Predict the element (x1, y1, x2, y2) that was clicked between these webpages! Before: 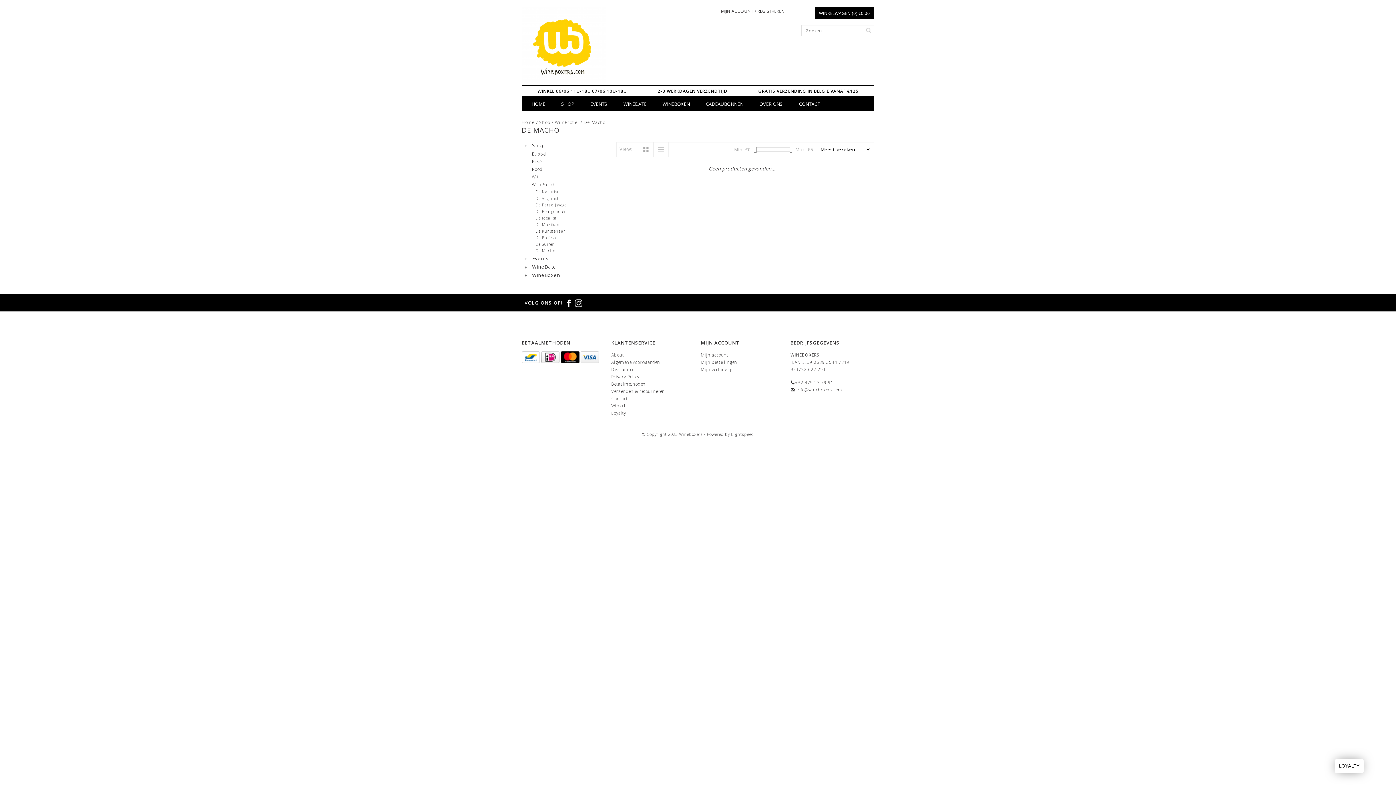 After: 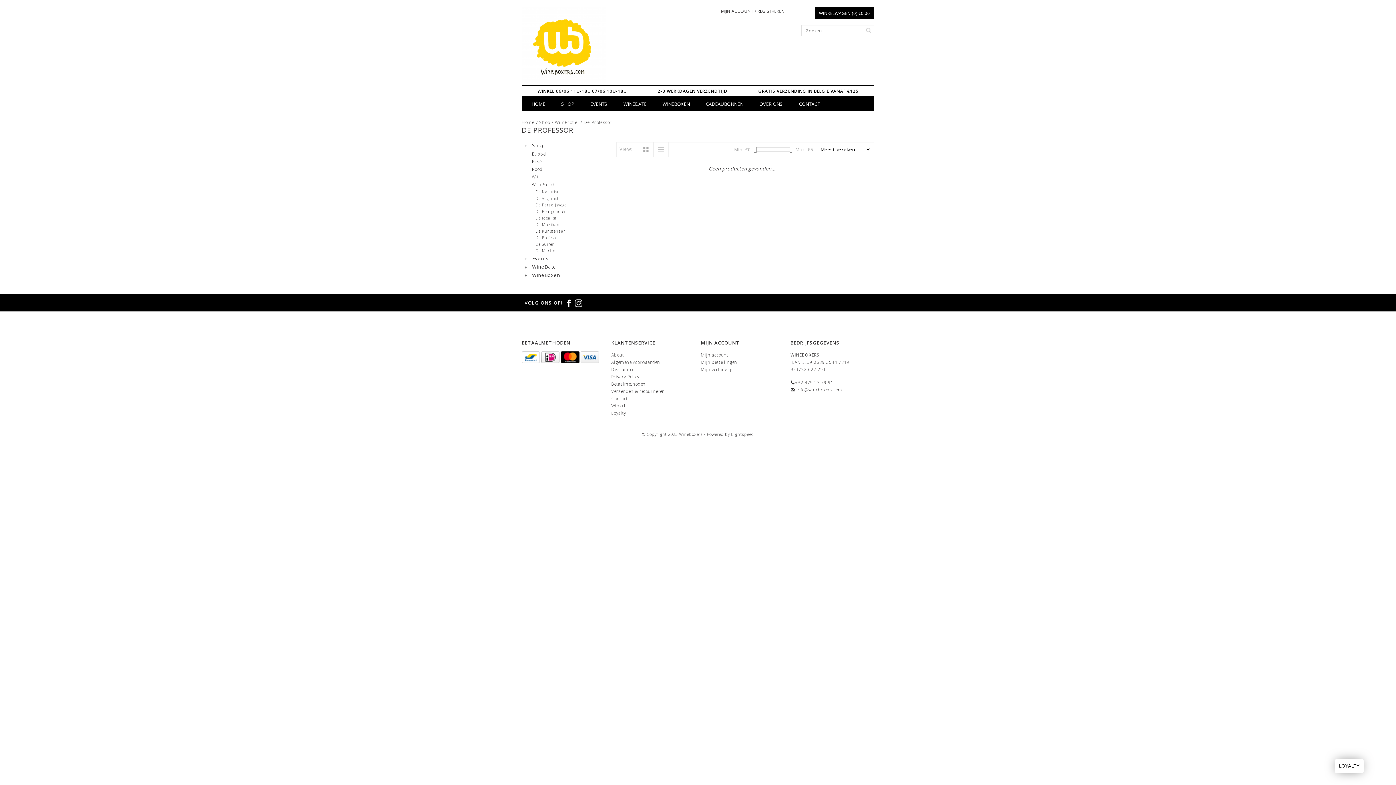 Action: label: De Professor bbox: (535, 235, 559, 240)